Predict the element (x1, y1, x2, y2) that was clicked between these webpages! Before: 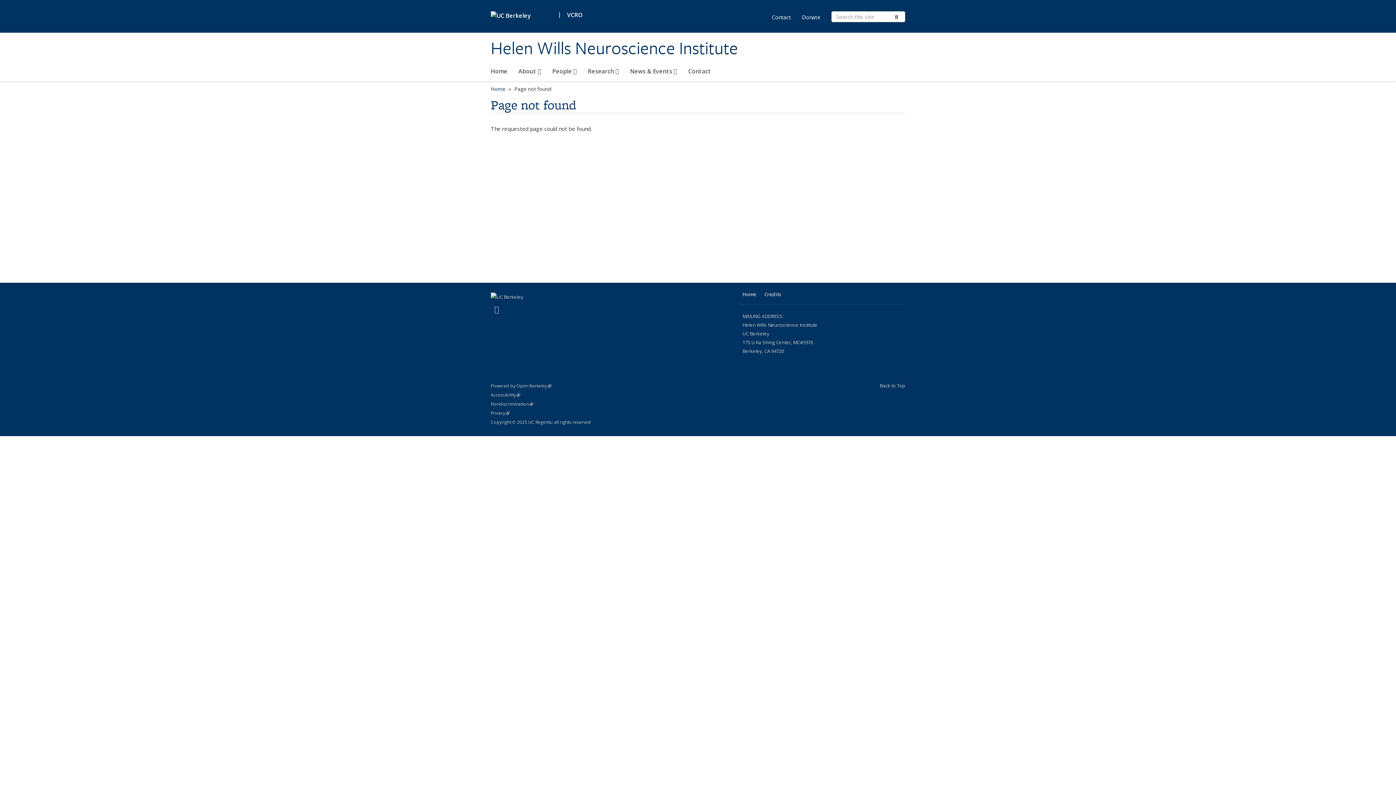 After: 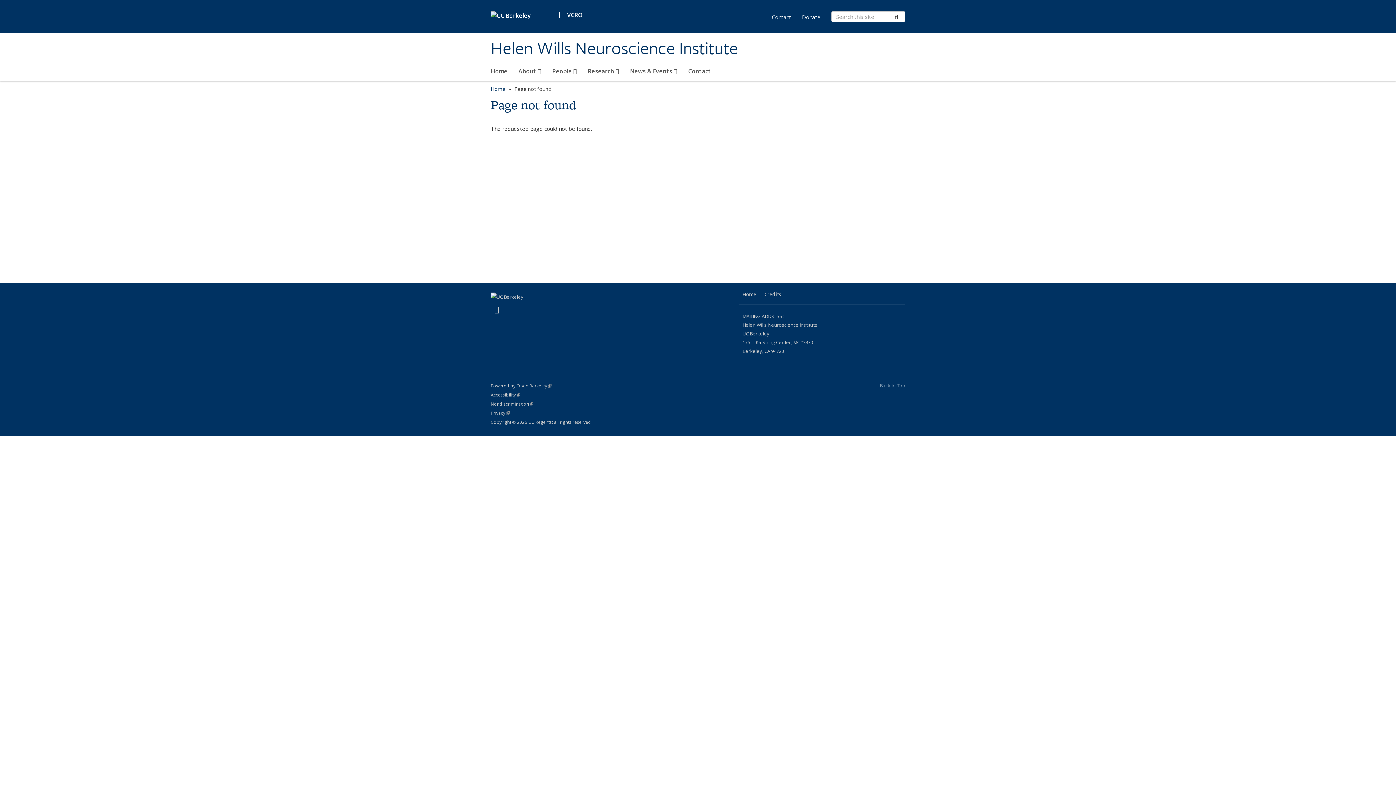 Action: label: Back to Top bbox: (880, 382, 905, 389)